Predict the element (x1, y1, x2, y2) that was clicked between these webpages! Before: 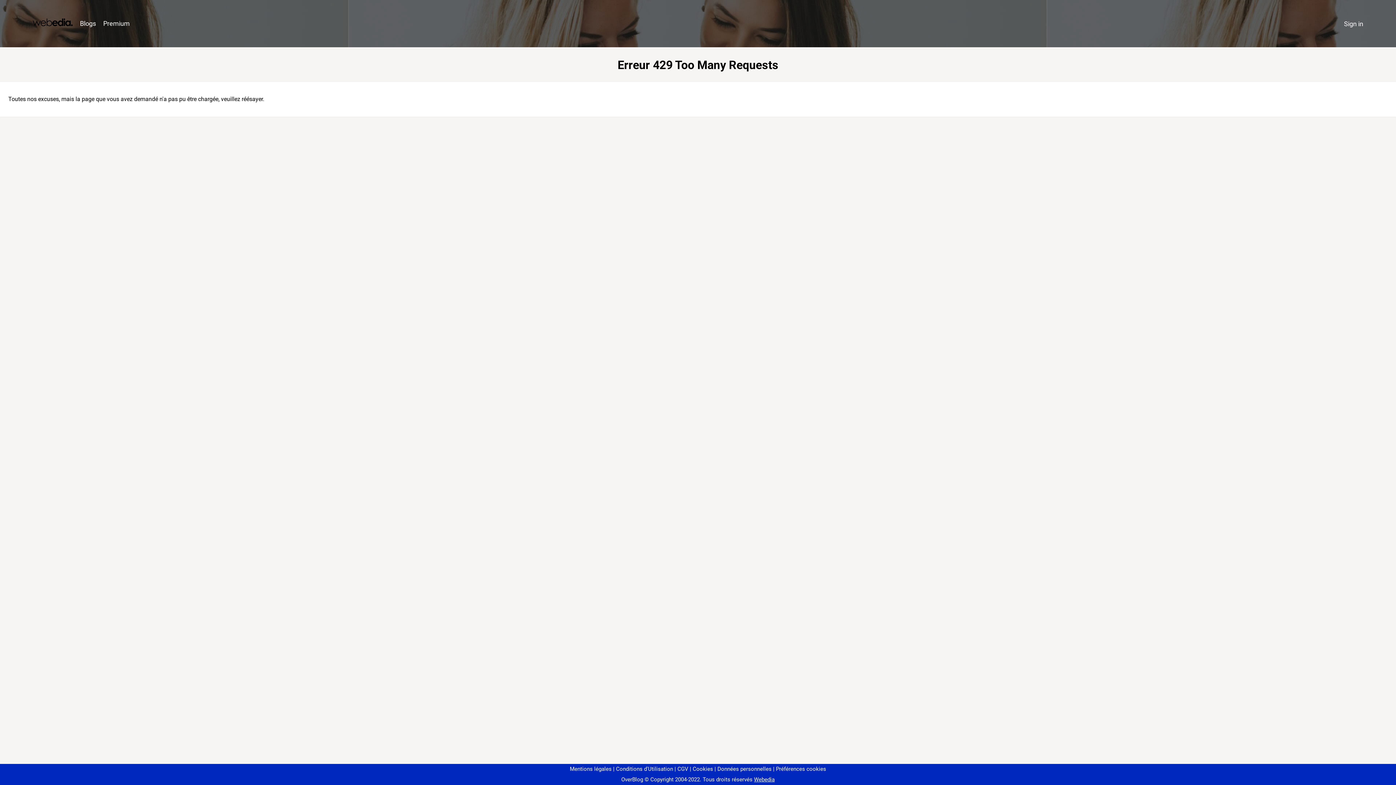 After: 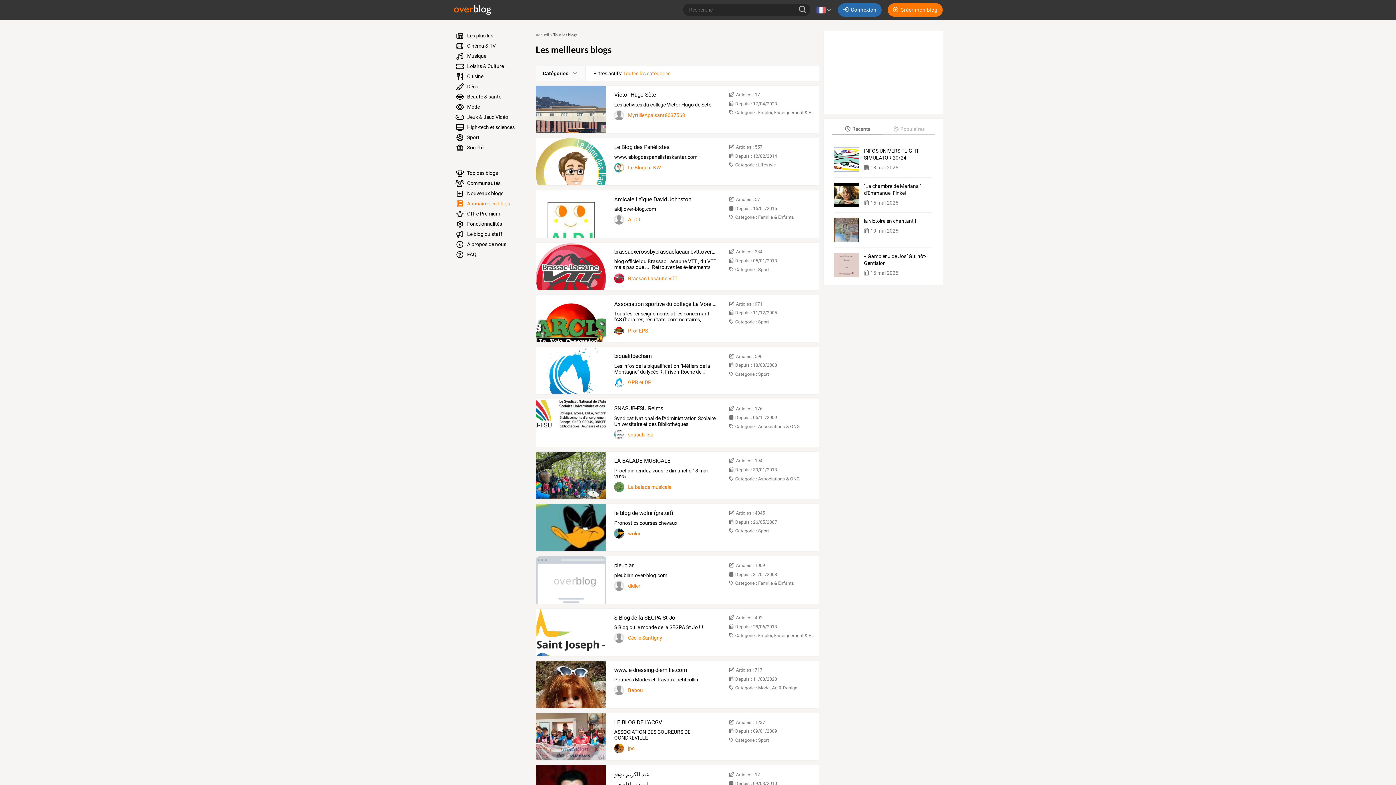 Action: bbox: (76, 16, 99, 31) label: Blogs